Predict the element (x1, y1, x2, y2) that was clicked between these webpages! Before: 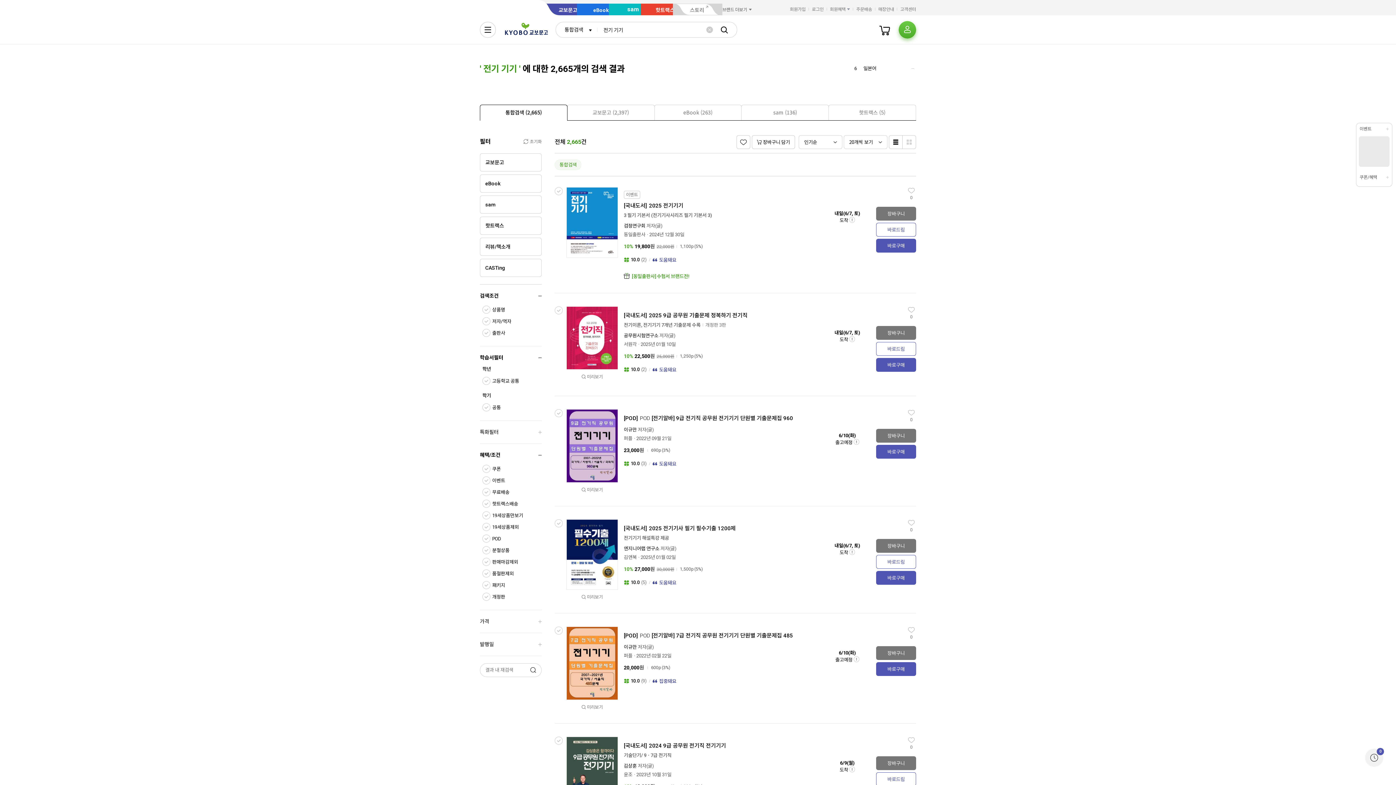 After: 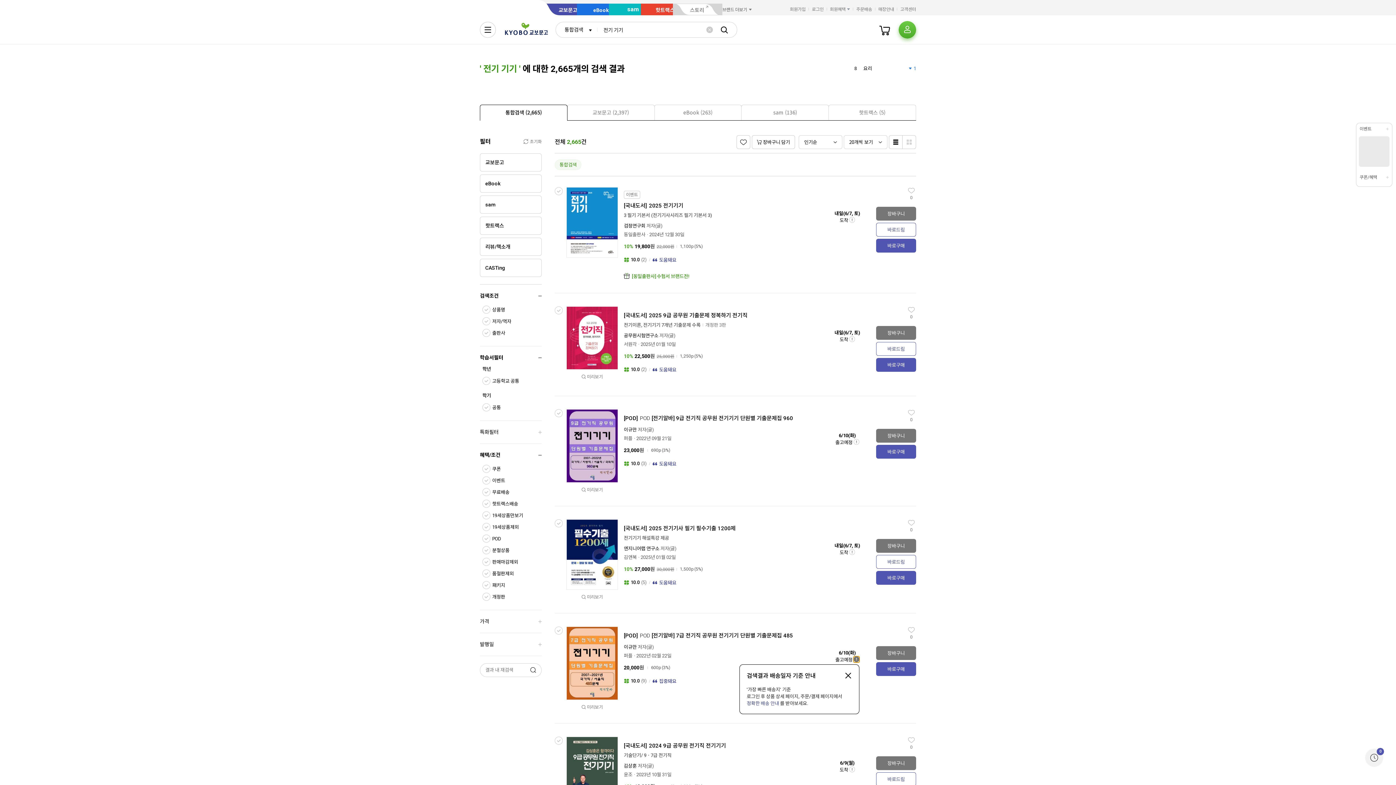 Action: bbox: (853, 656, 859, 662)